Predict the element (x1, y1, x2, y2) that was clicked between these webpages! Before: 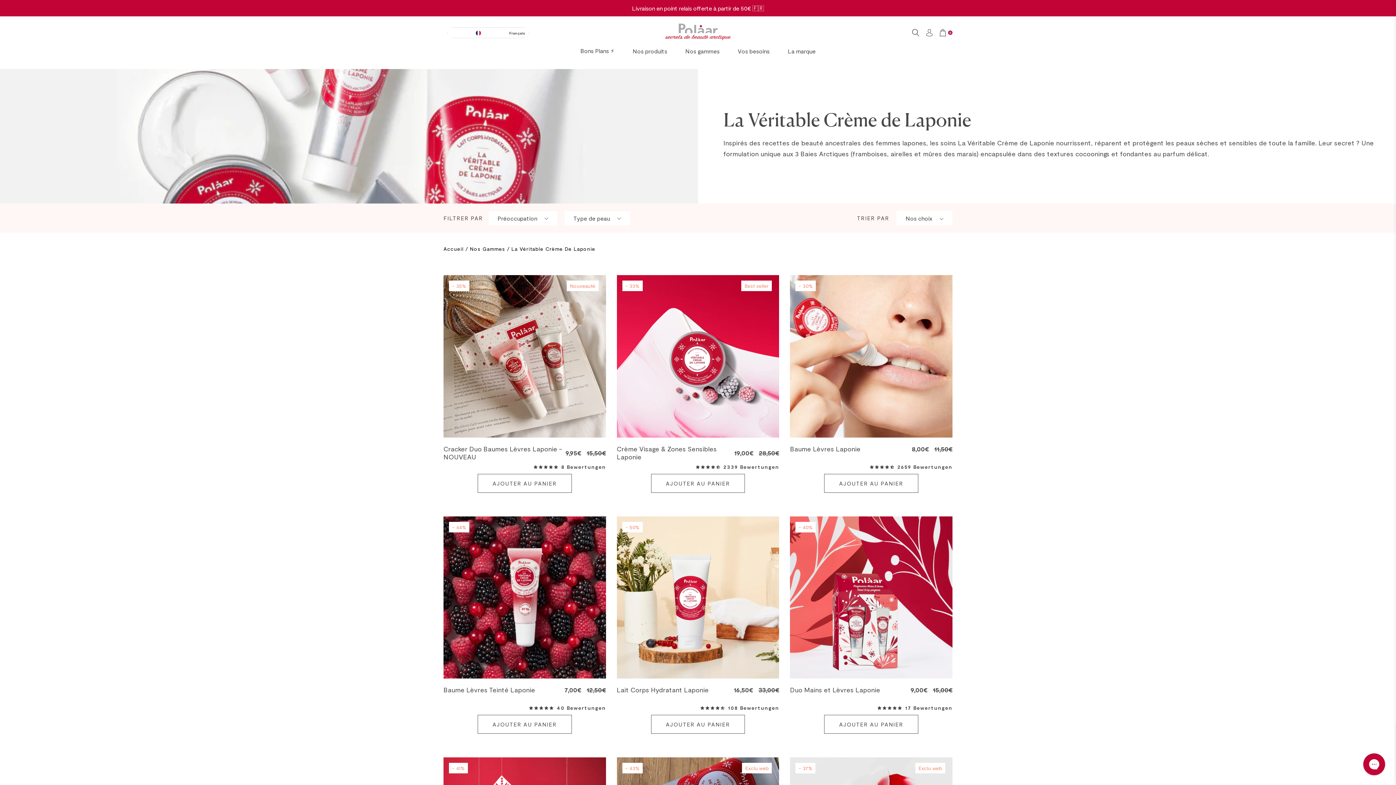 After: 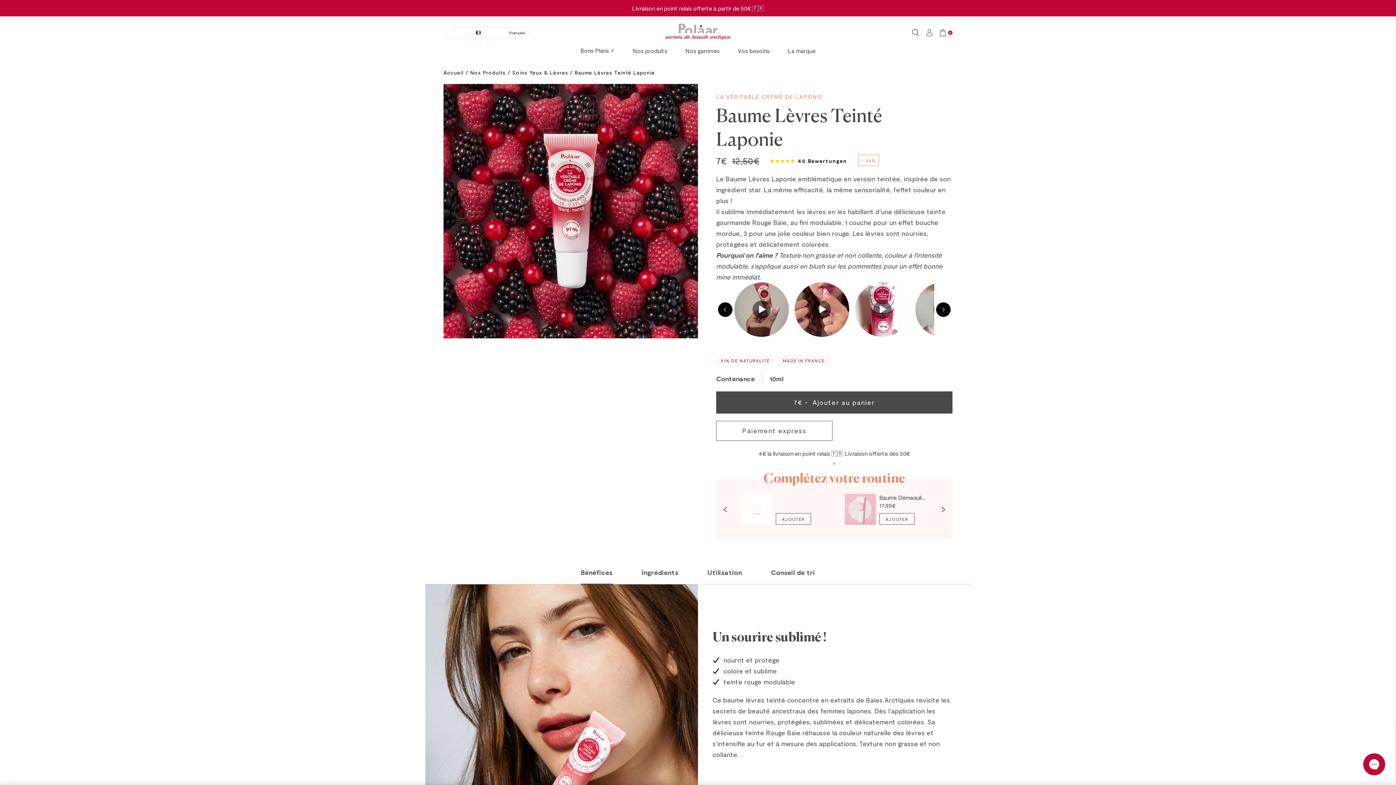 Action: label: NUTRITION

Bienfaits

nourrit et protège

sublime et colore

teinte gourmande rouge baie modulable

91% d’ingrédients naturels

Baume Lèvres Teinté Laponie
7,00€ 12,50€
40 Bewertungen bbox: (443, 516, 606, 711)